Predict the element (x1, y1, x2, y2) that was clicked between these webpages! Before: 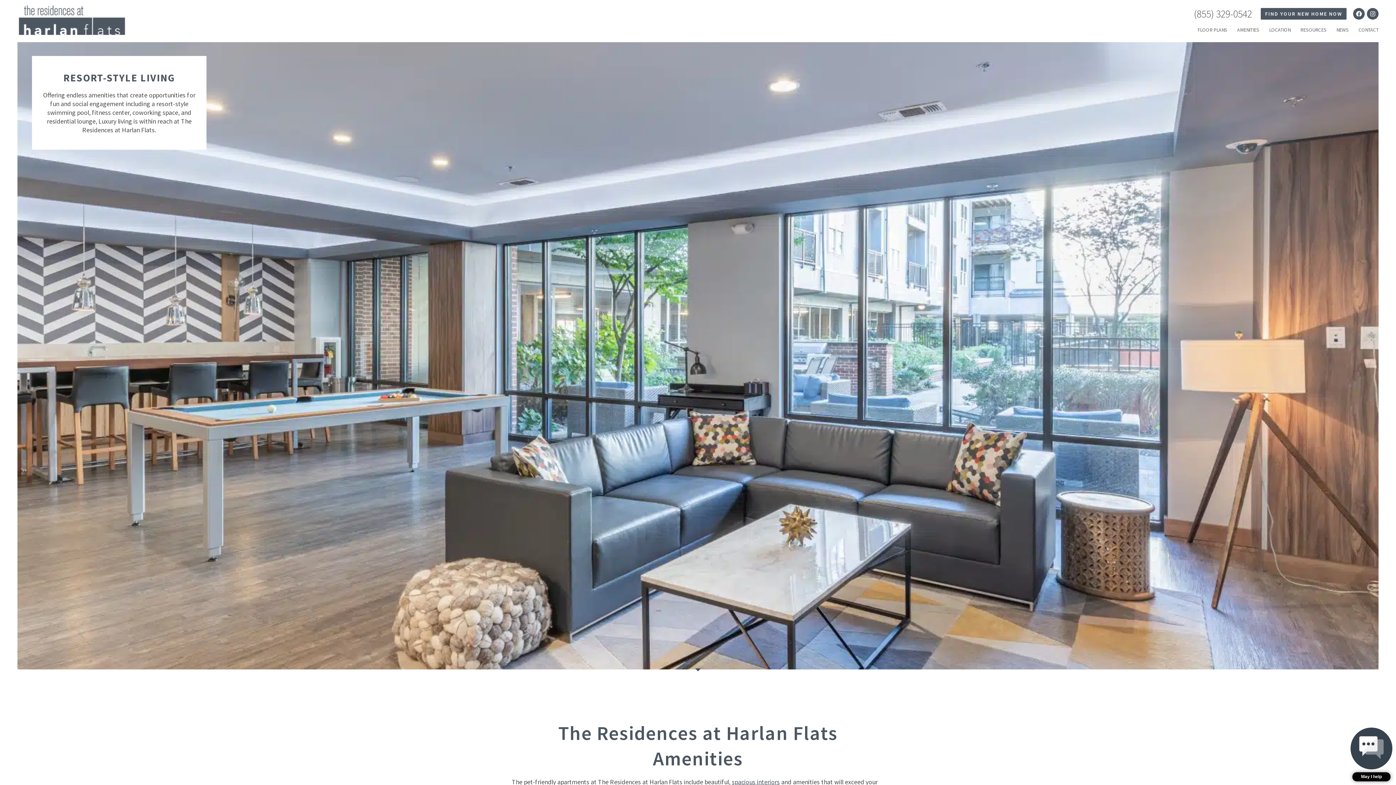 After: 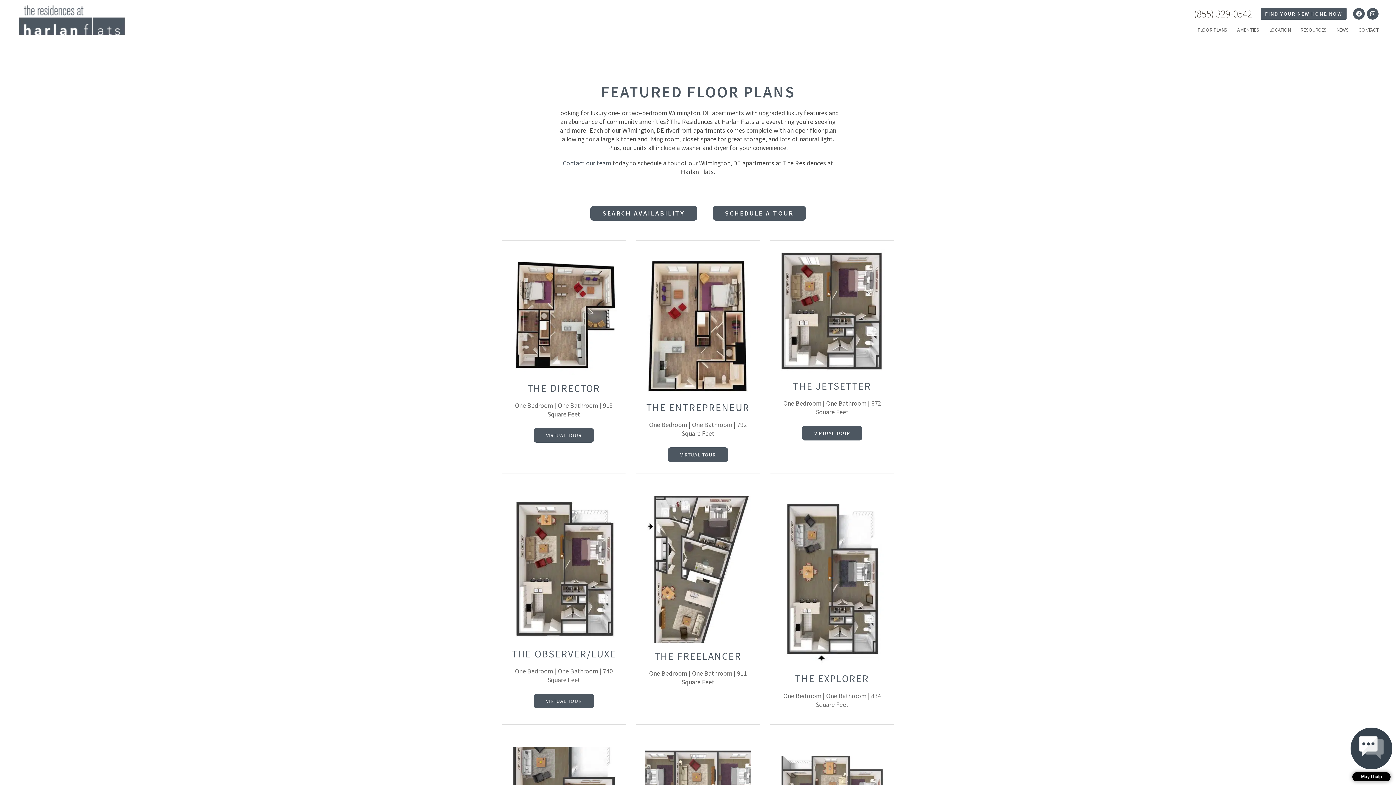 Action: bbox: (732, 778, 780, 786) label: spacious interiors